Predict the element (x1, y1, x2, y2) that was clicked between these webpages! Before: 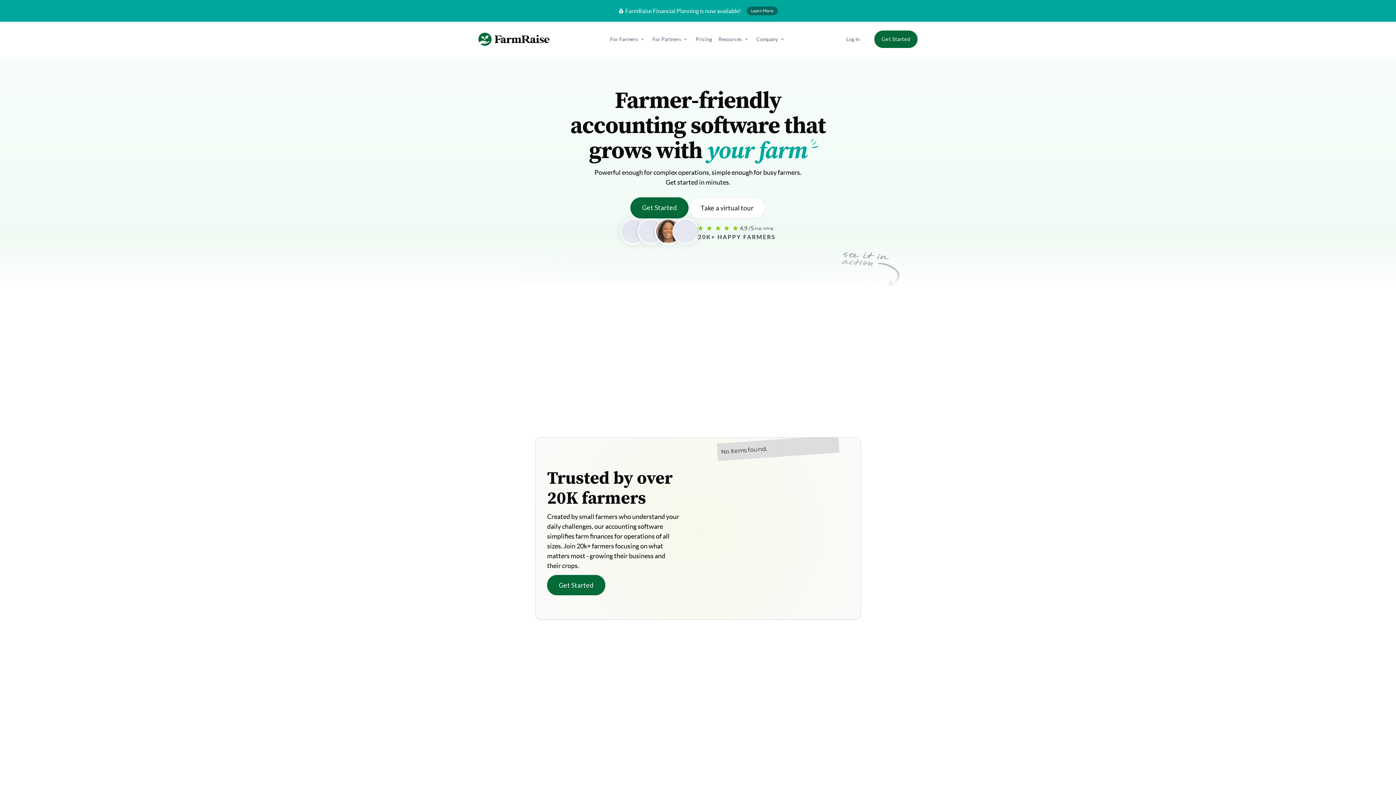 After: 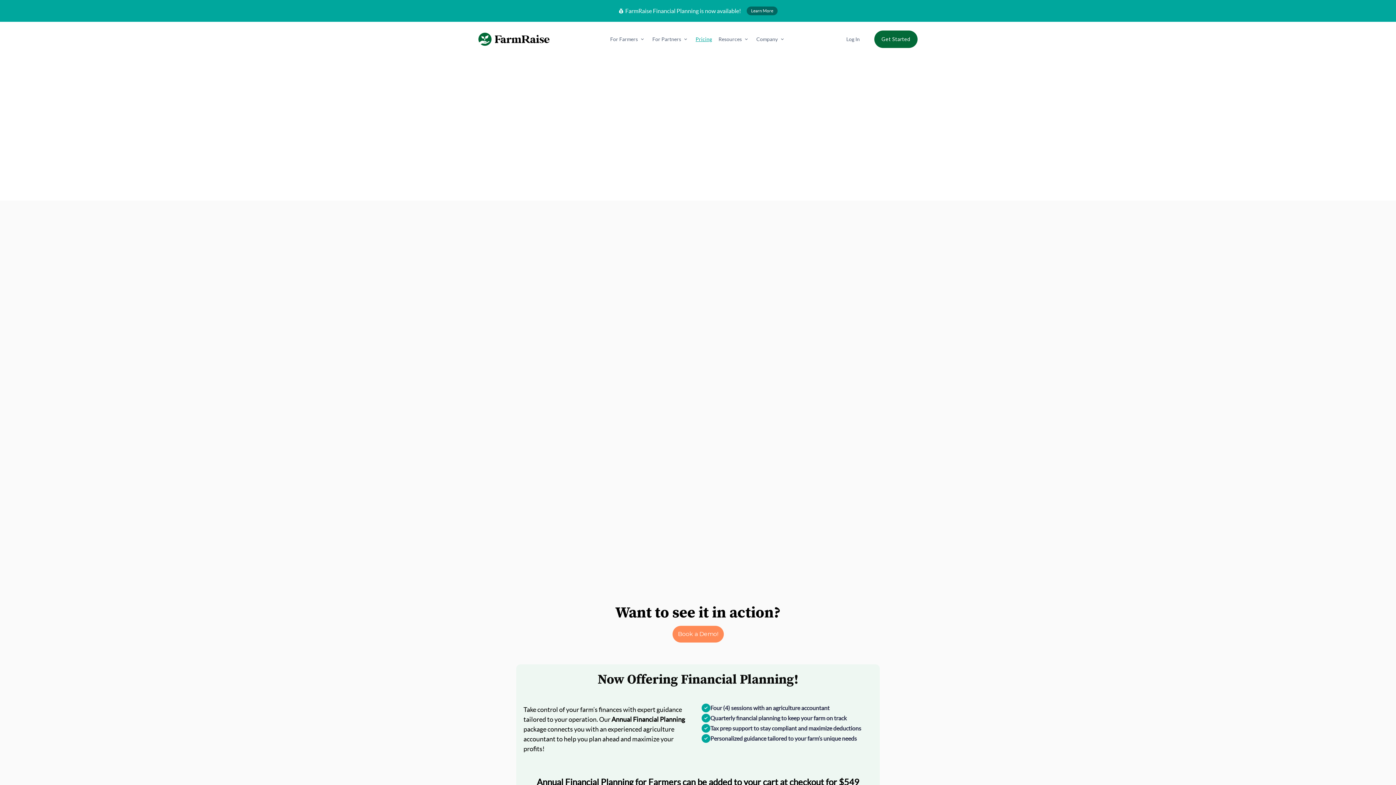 Action: label: Pricing bbox: (692, 33, 715, 45)